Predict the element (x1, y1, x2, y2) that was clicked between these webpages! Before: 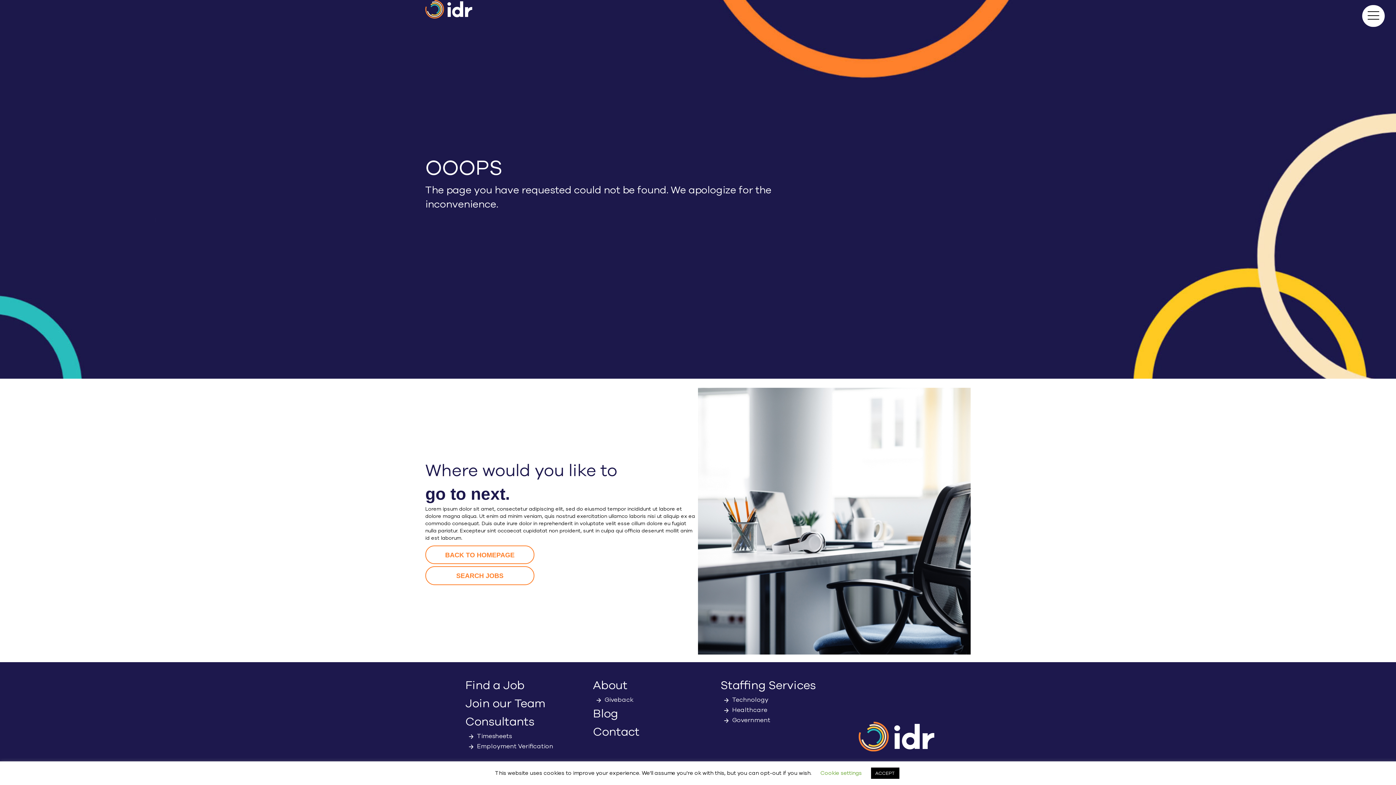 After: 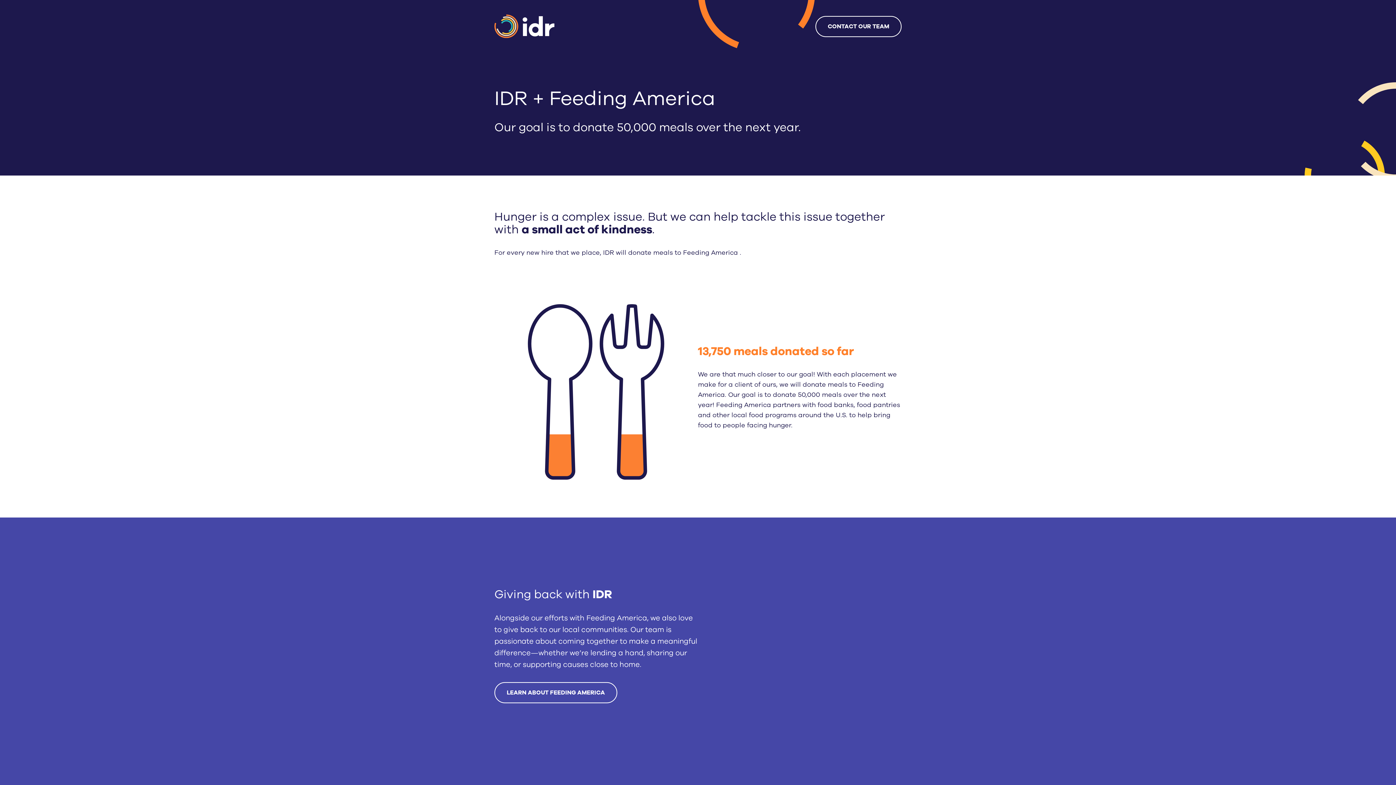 Action: label: Giveback bbox: (589, 694, 669, 705)